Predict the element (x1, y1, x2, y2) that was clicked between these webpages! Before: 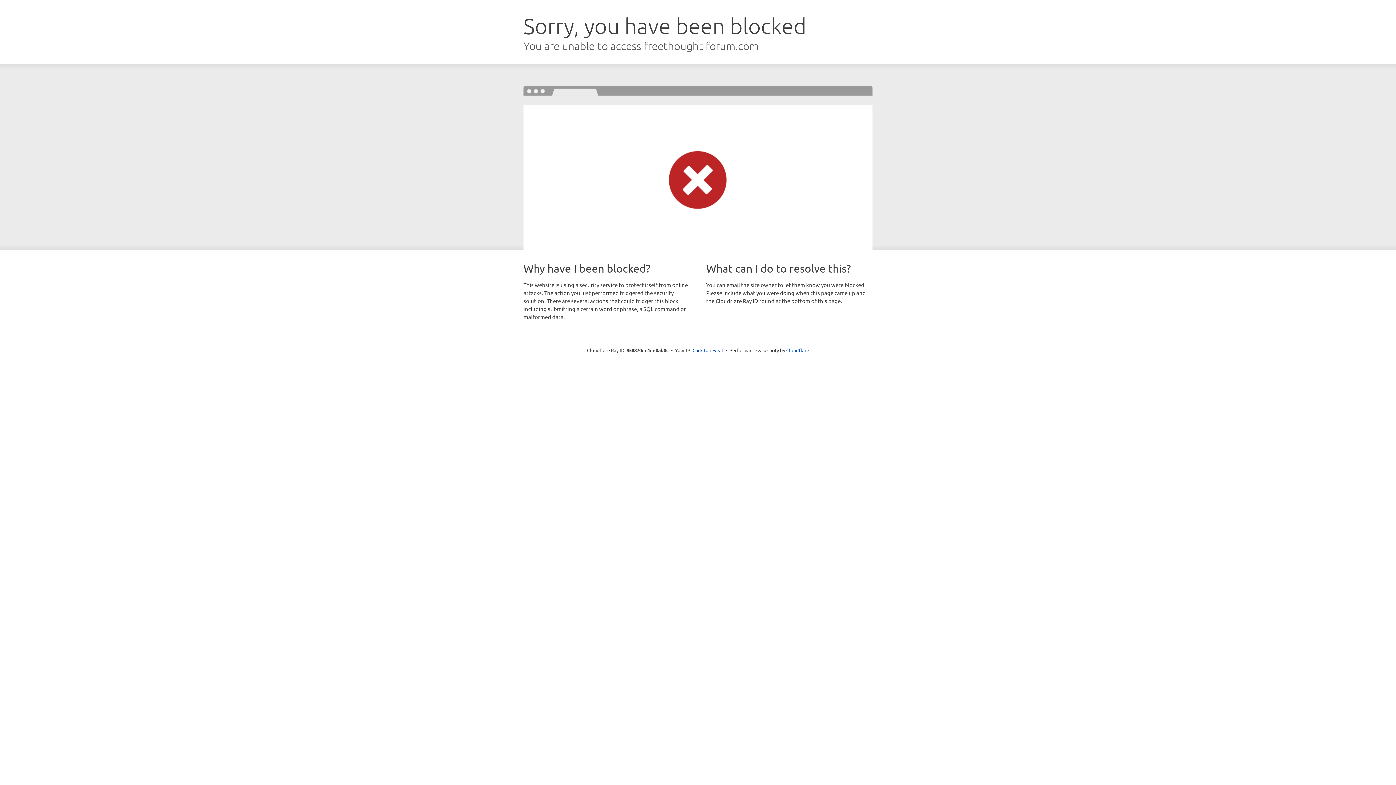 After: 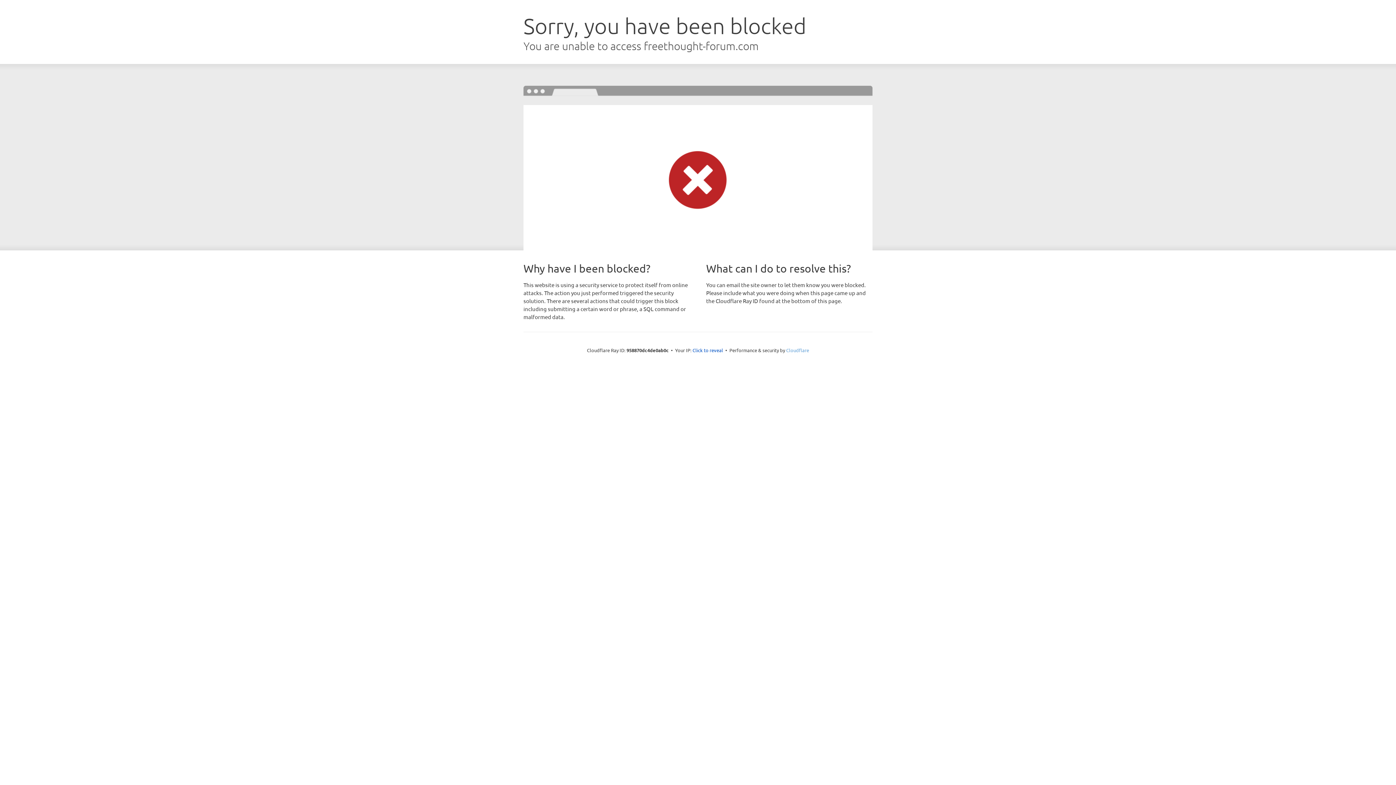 Action: bbox: (786, 347, 809, 353) label: Cloudflare